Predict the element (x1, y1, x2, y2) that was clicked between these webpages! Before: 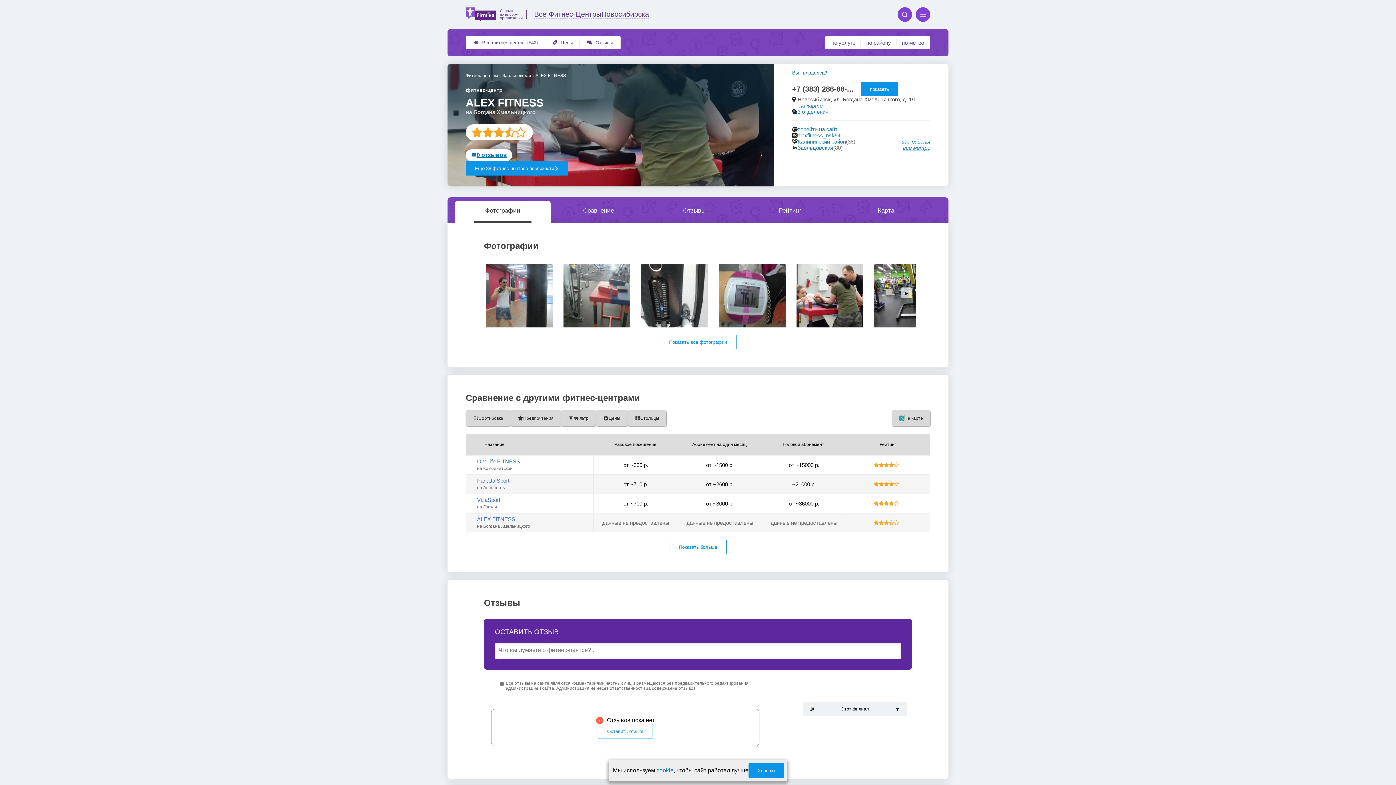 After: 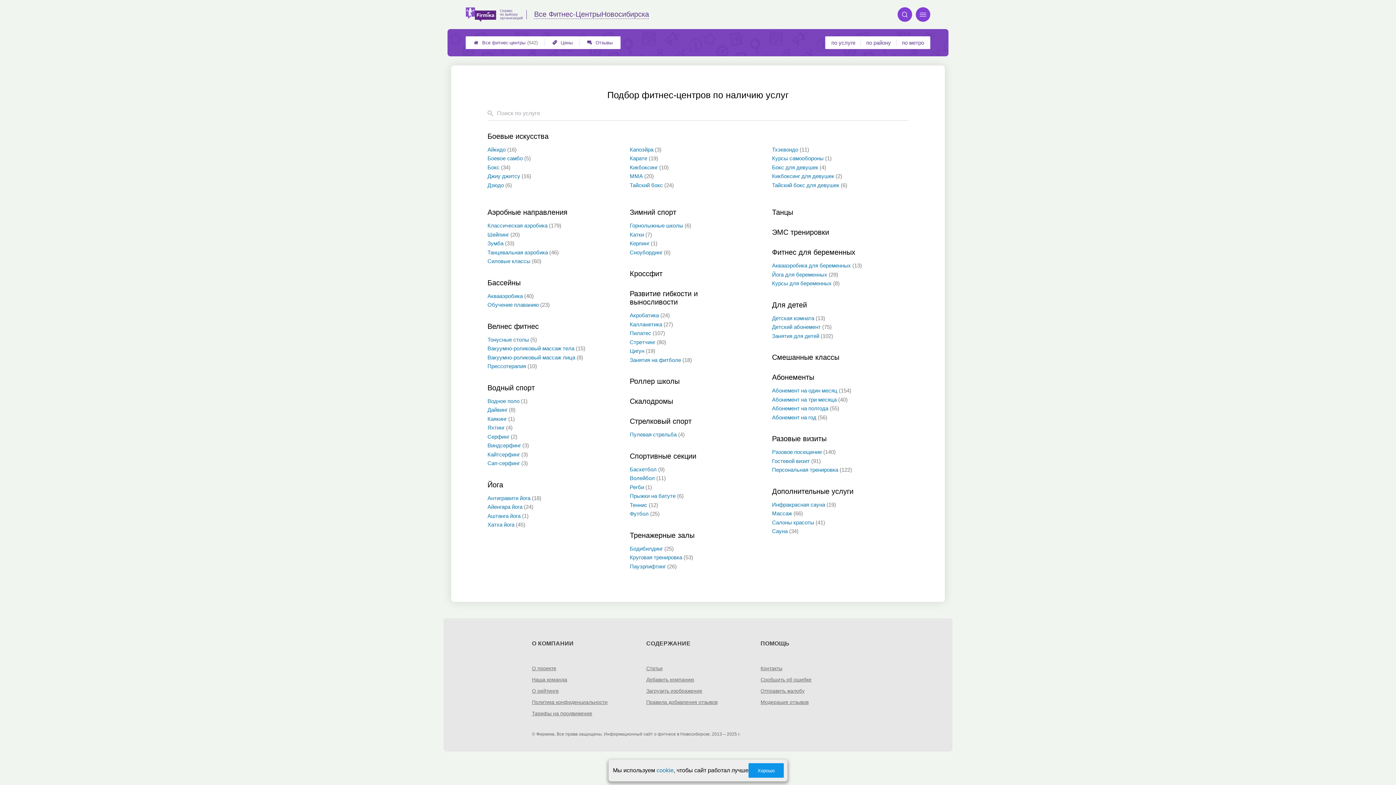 Action: label: по услуге bbox: (826, 37, 861, 48)